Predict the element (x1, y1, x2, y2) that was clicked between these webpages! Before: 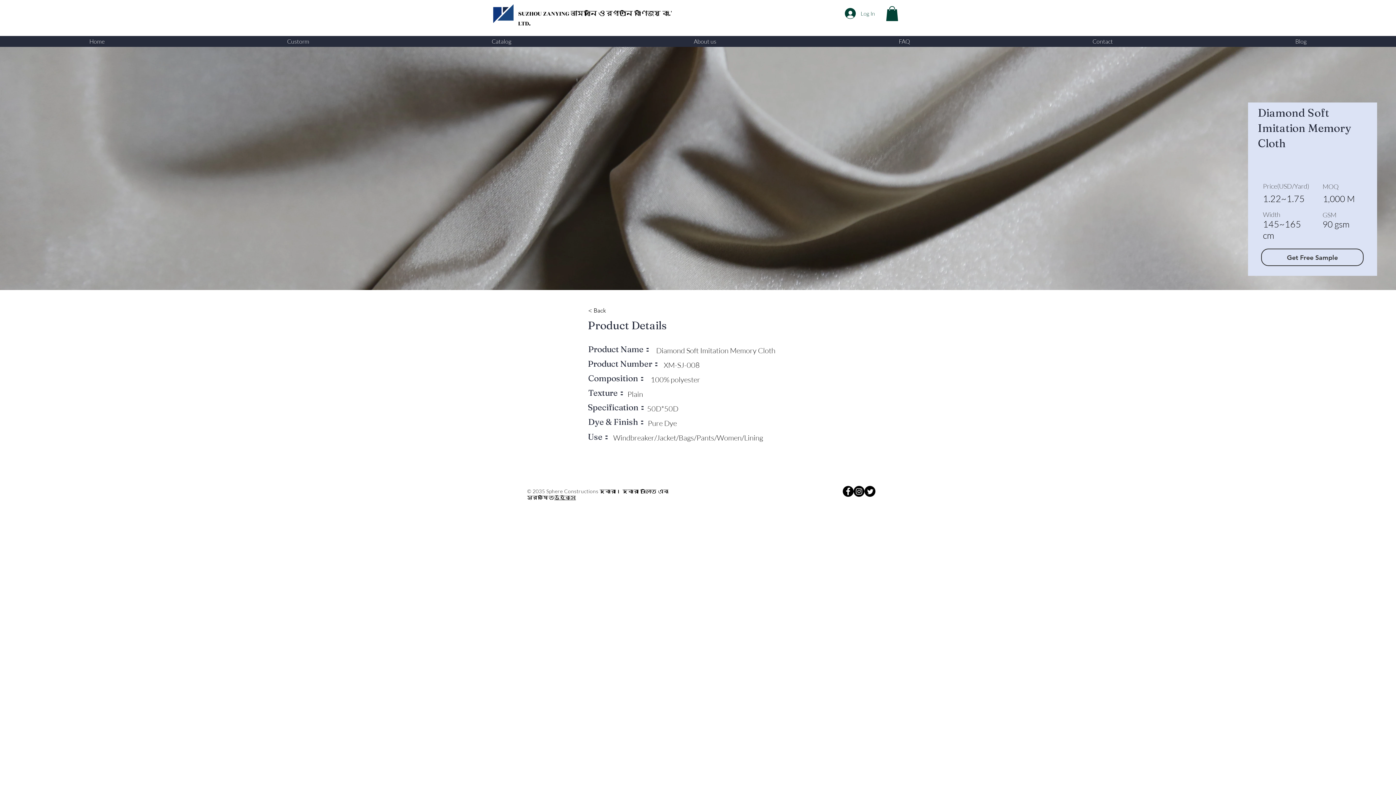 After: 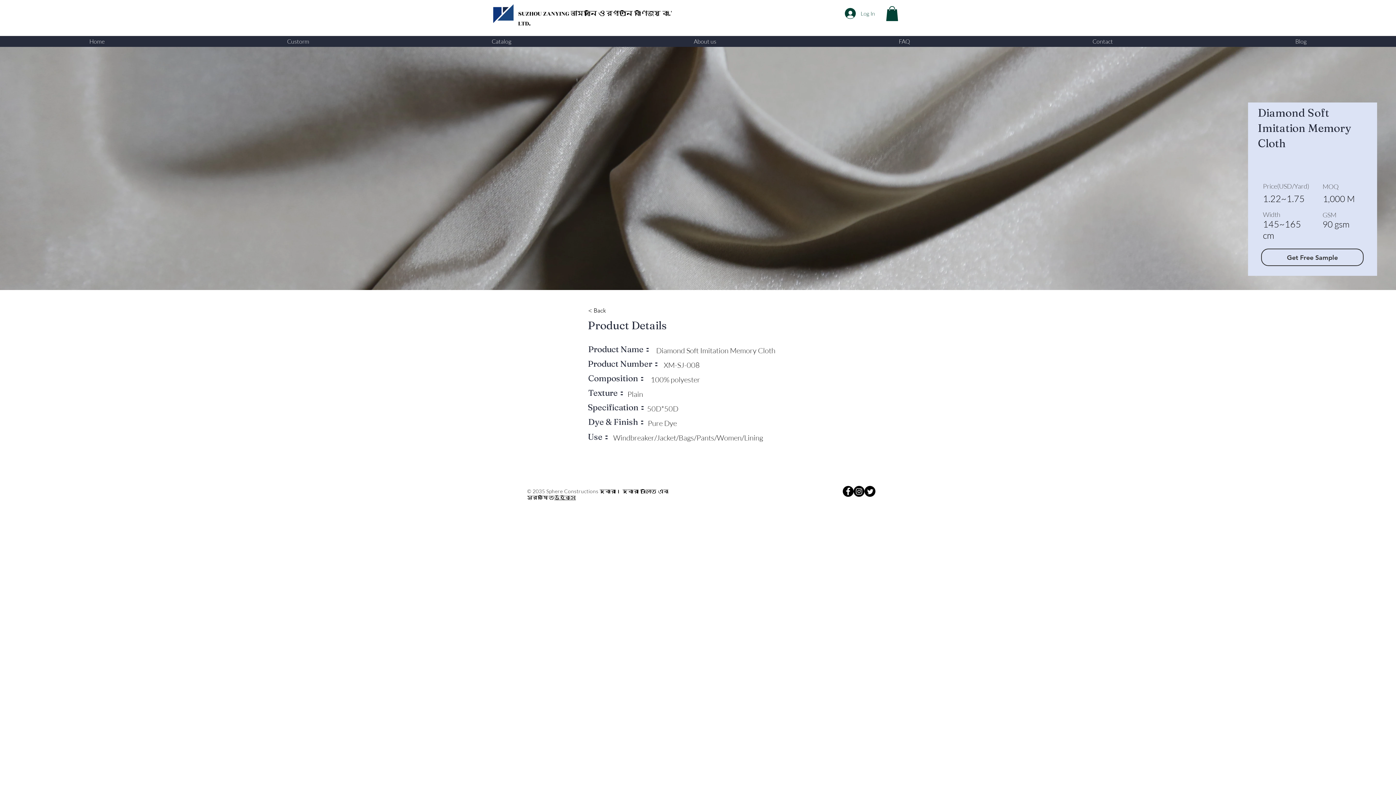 Action: label: Twitter bbox: (864, 486, 875, 497)